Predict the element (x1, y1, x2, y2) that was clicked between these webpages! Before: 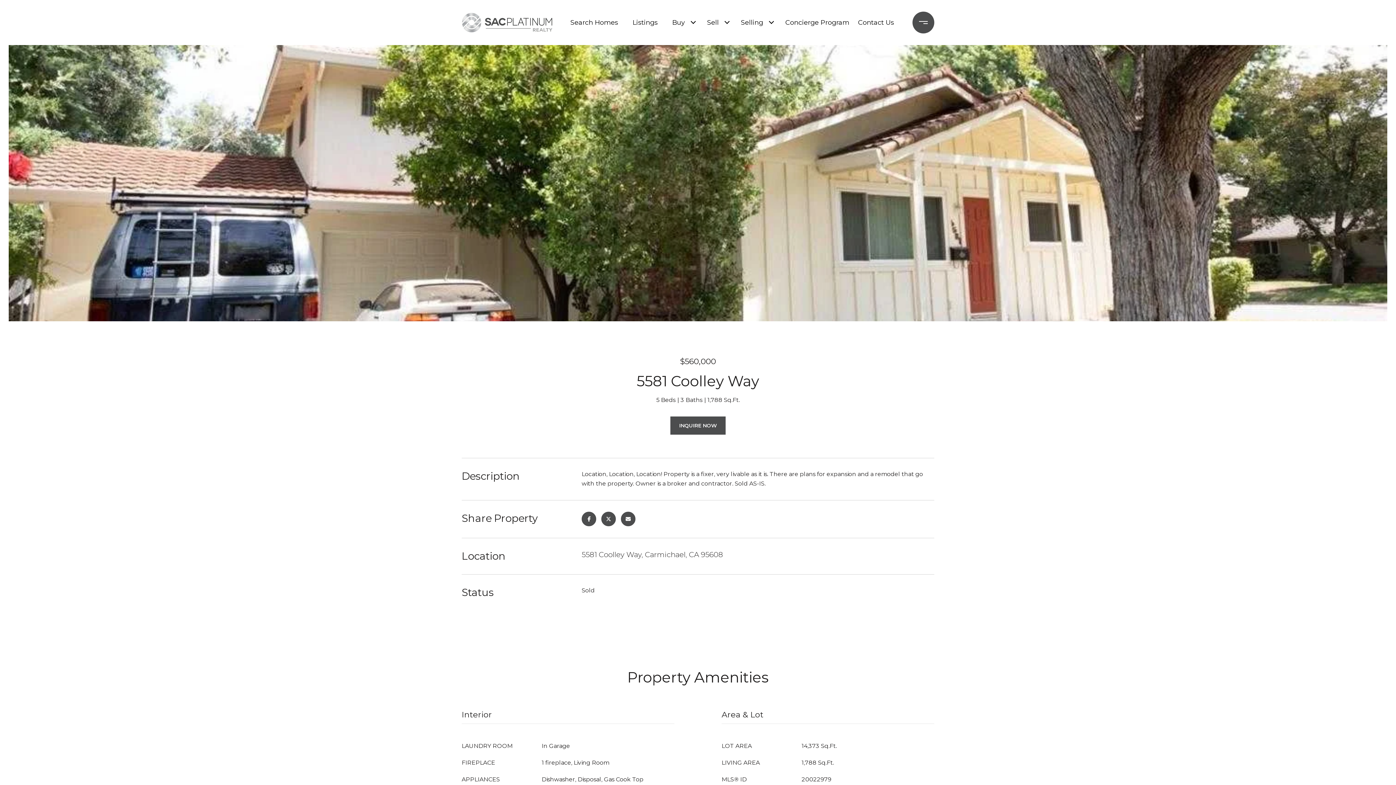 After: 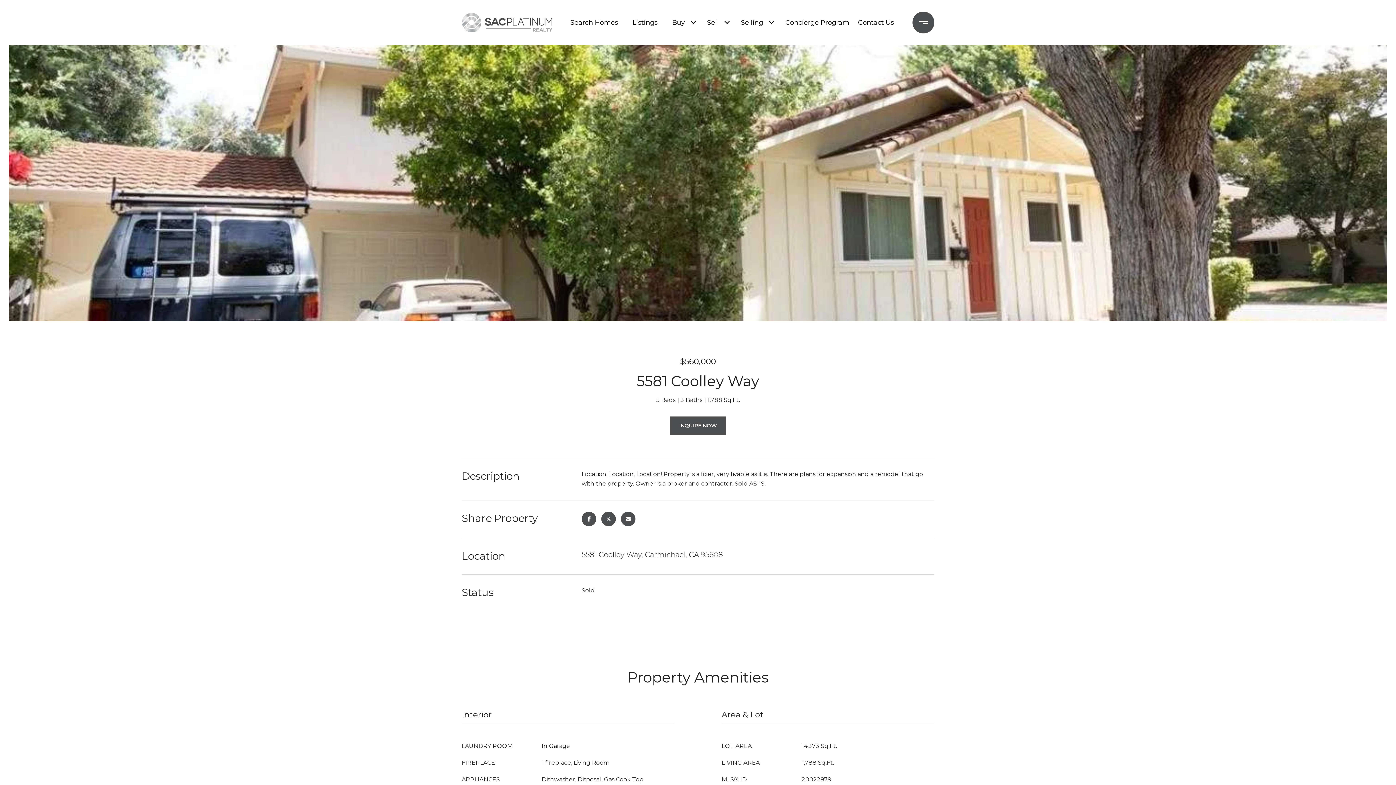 Action: bbox: (737, 10, 766, 34) label: Selling